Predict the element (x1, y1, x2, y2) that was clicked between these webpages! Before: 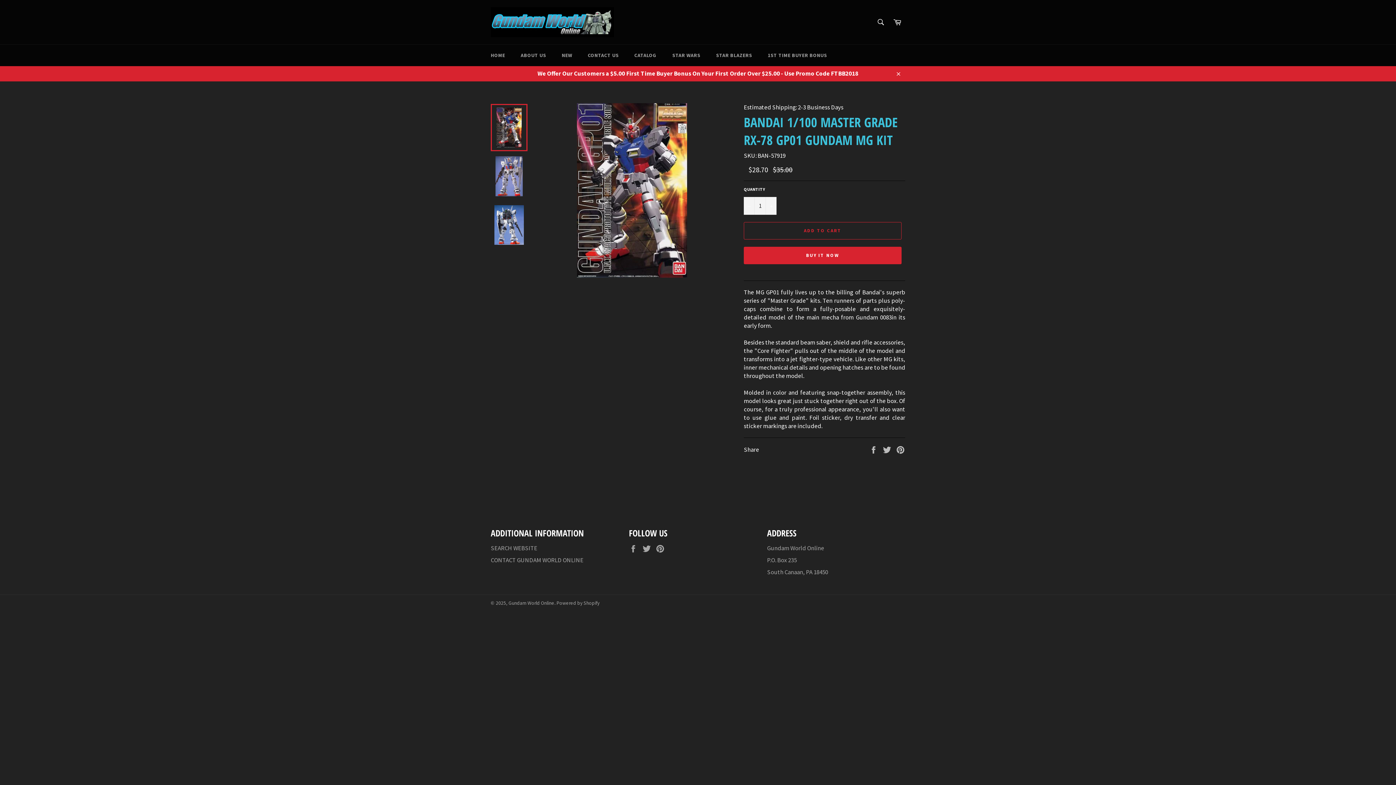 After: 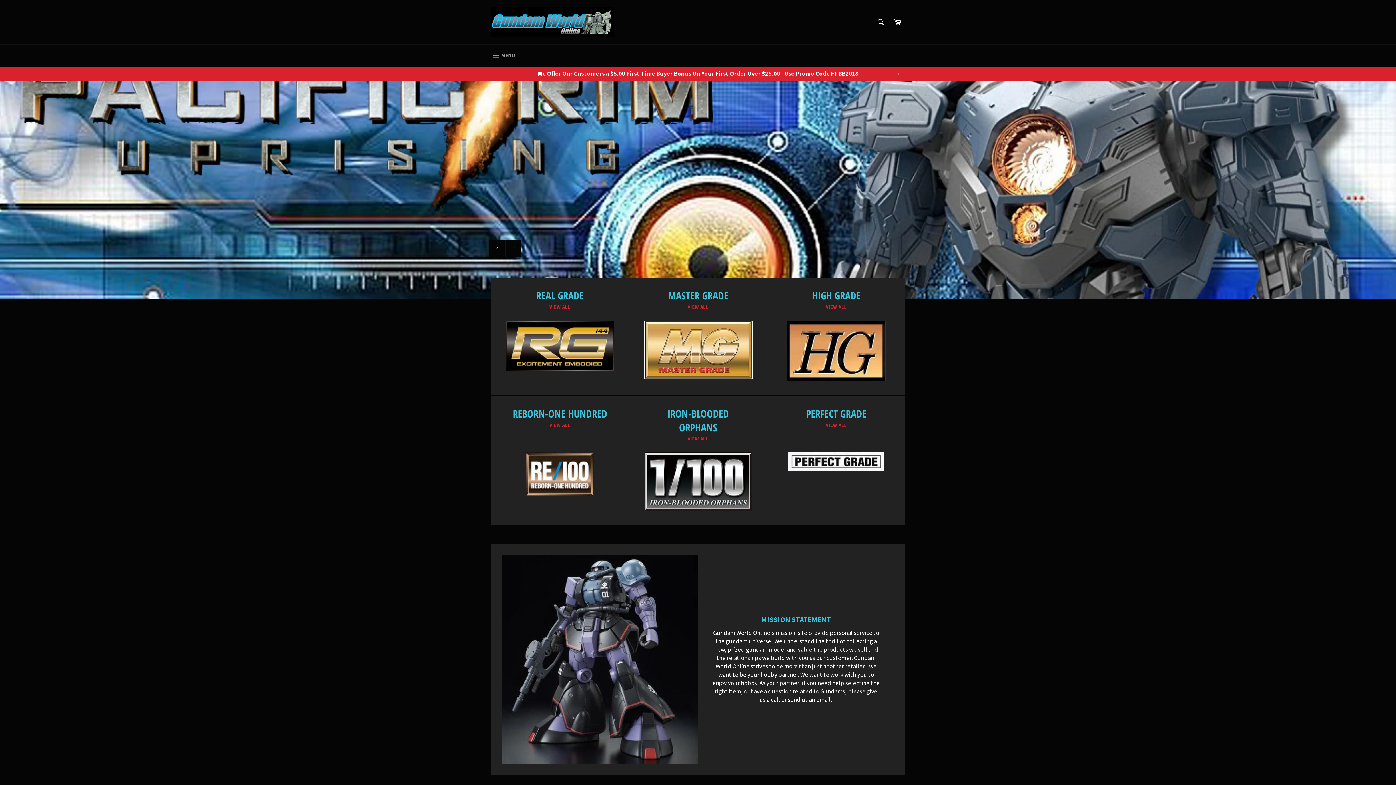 Action: bbox: (508, 600, 554, 606) label: Gundam World Online